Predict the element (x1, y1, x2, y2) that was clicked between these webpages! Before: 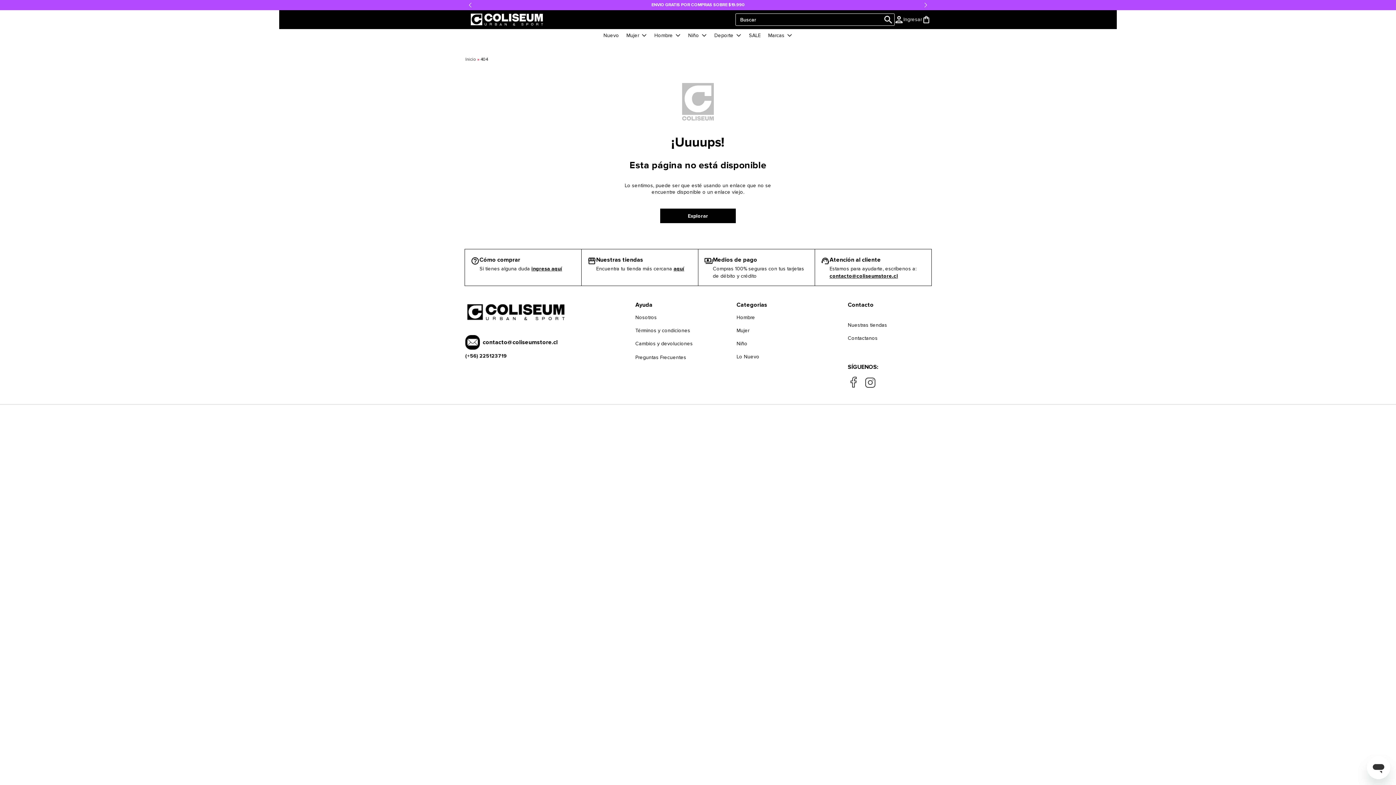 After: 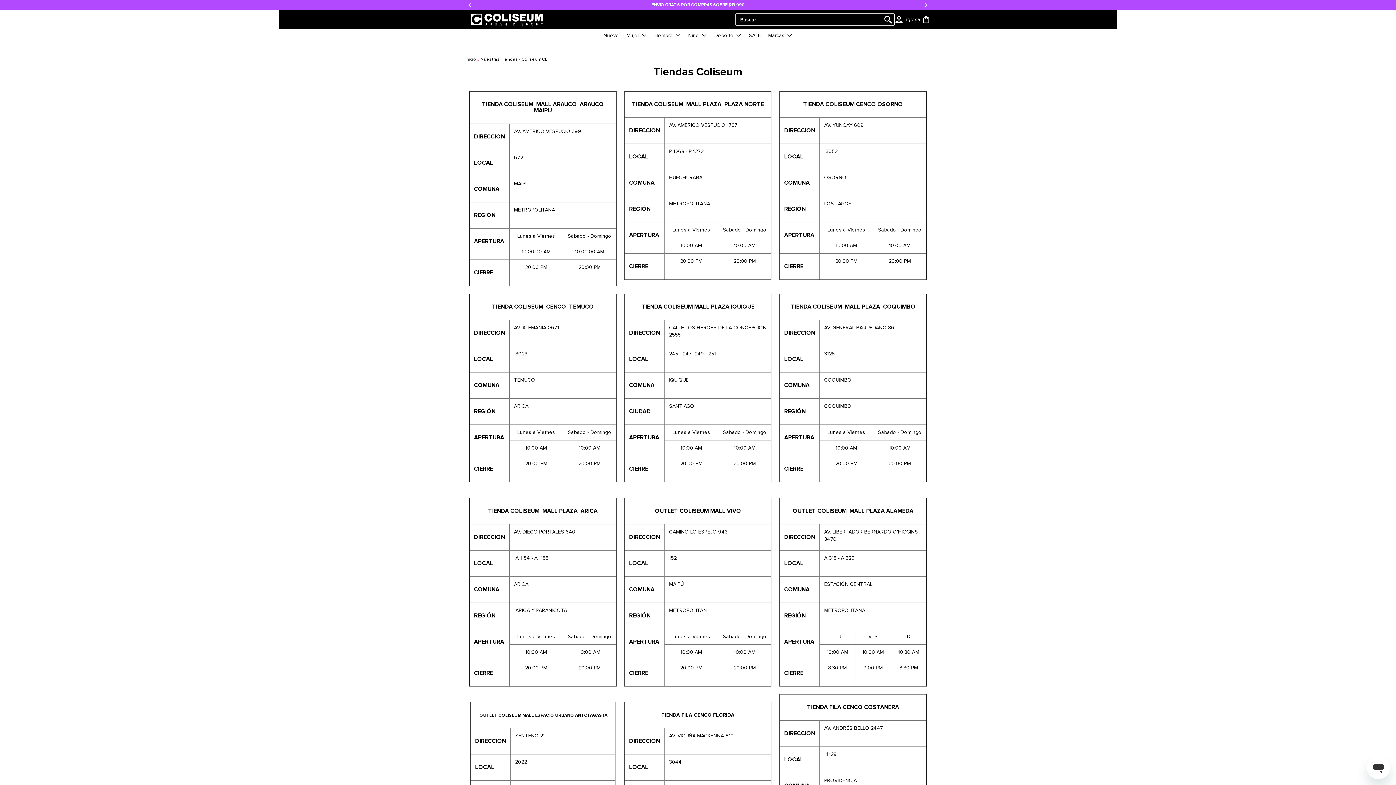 Action: label: aquí bbox: (673, 265, 684, 272)